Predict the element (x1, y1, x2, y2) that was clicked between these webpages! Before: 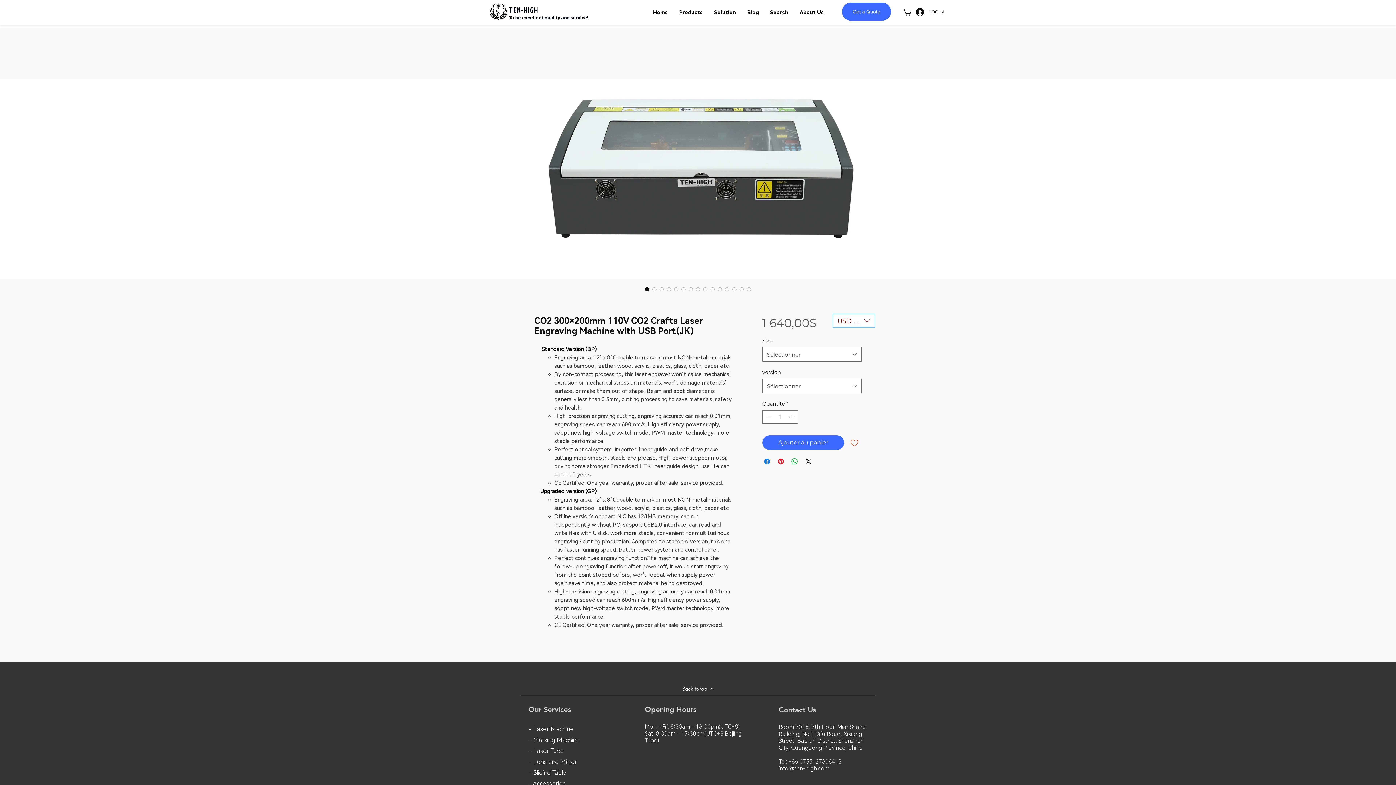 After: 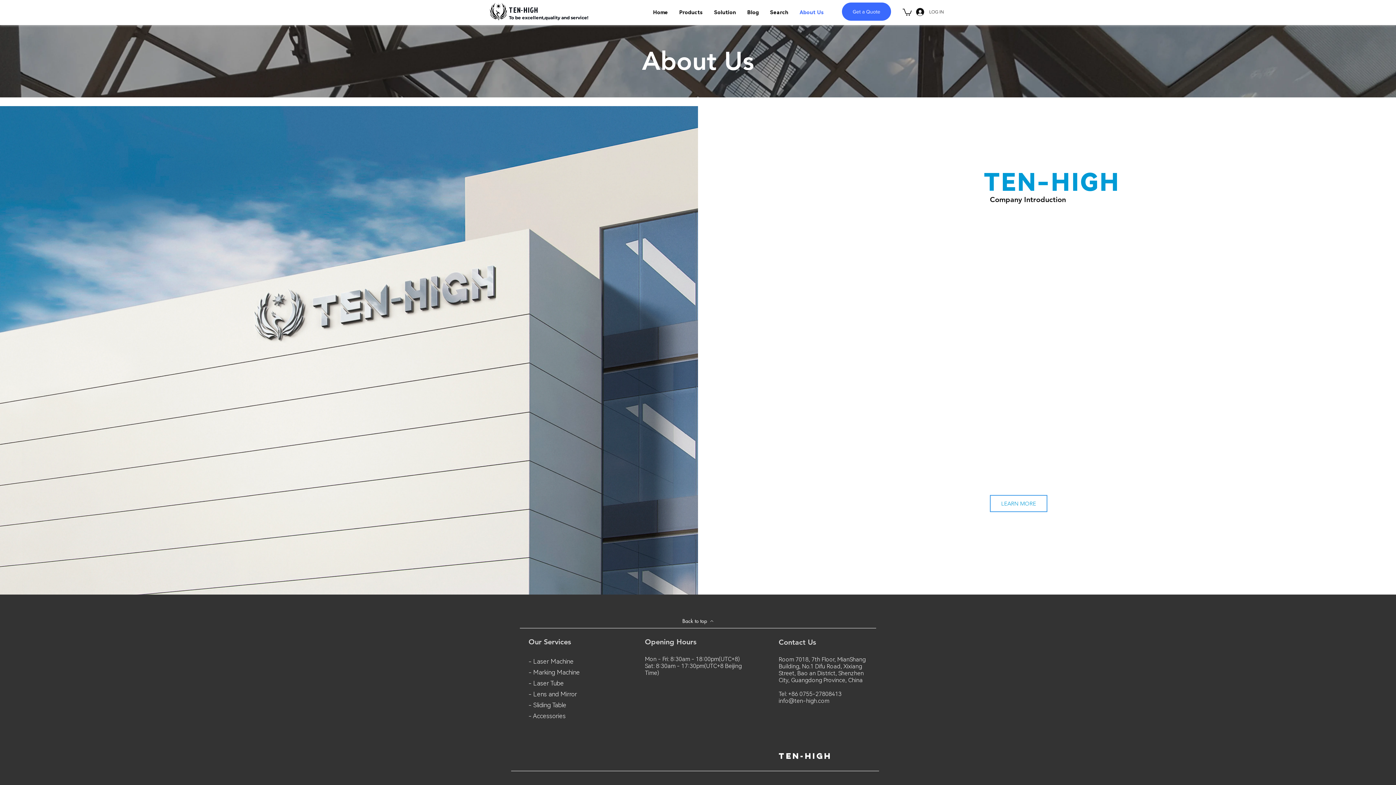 Action: label: About Us bbox: (794, 3, 829, 21)